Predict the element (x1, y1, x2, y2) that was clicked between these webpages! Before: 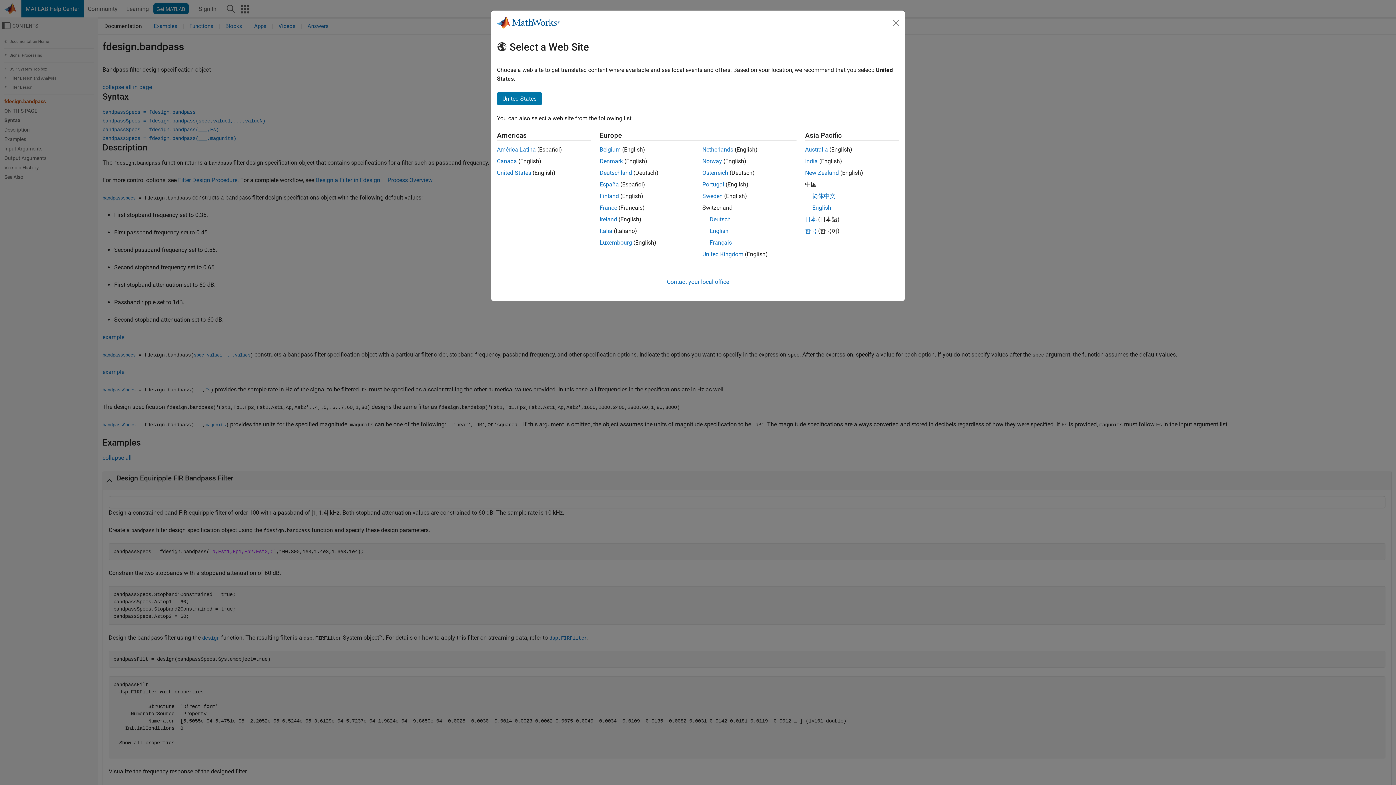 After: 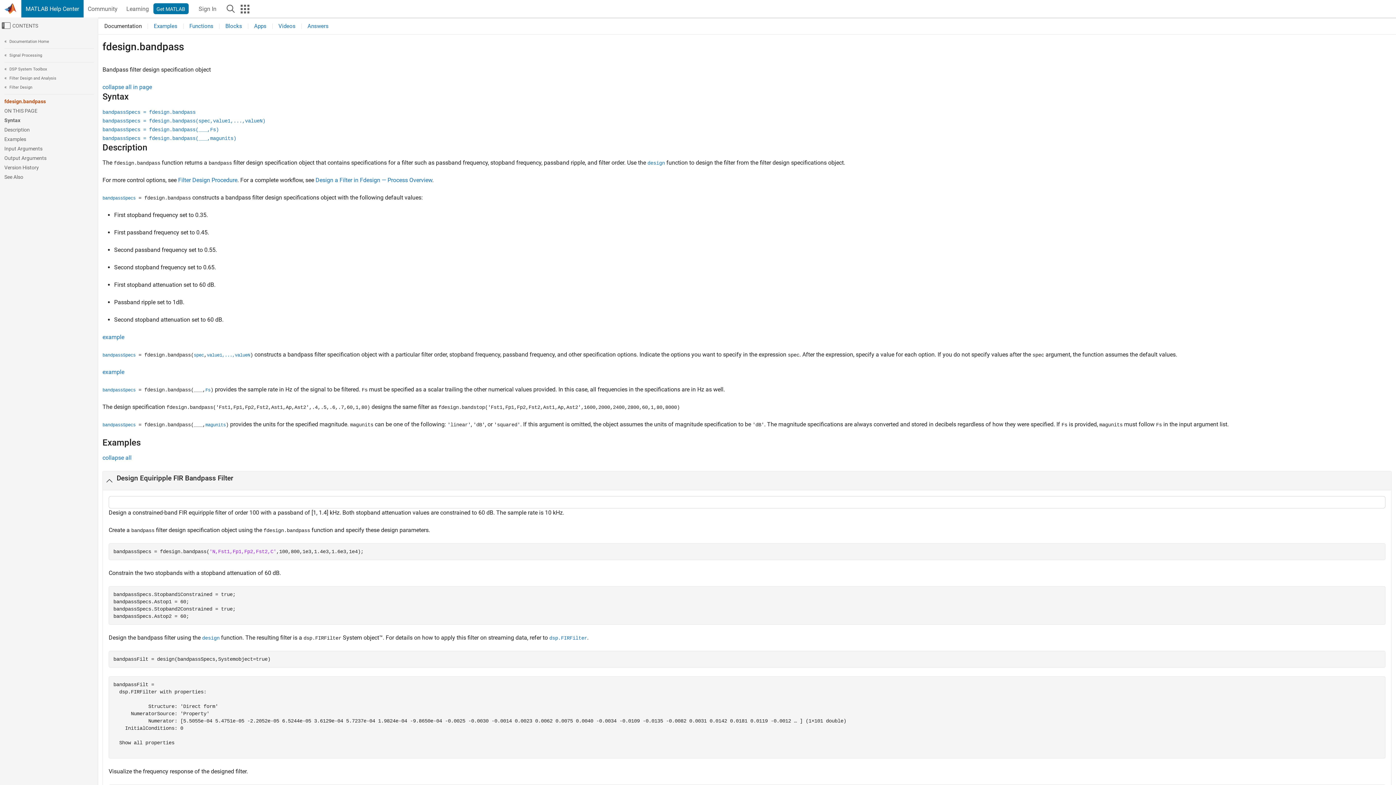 Action: label: Ireland bbox: (599, 216, 617, 222)